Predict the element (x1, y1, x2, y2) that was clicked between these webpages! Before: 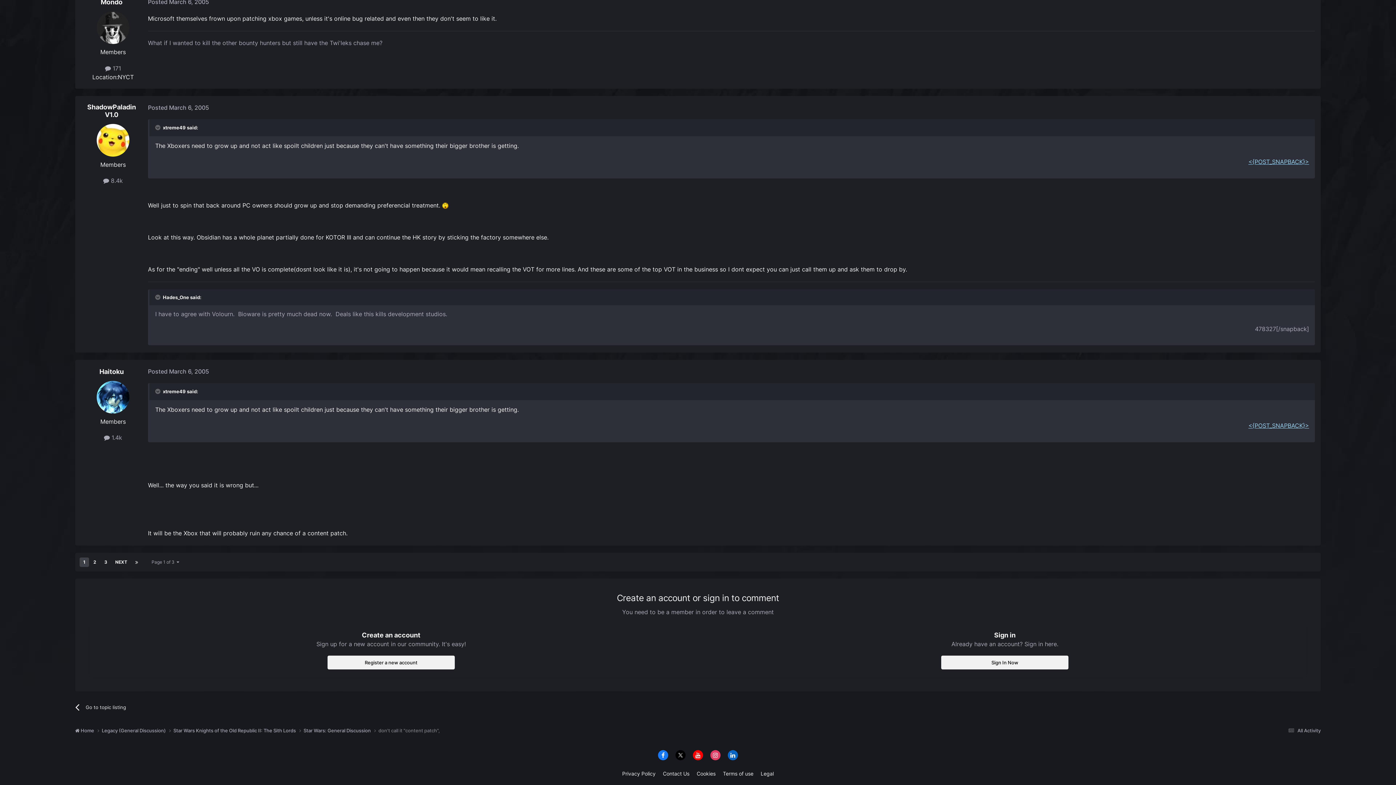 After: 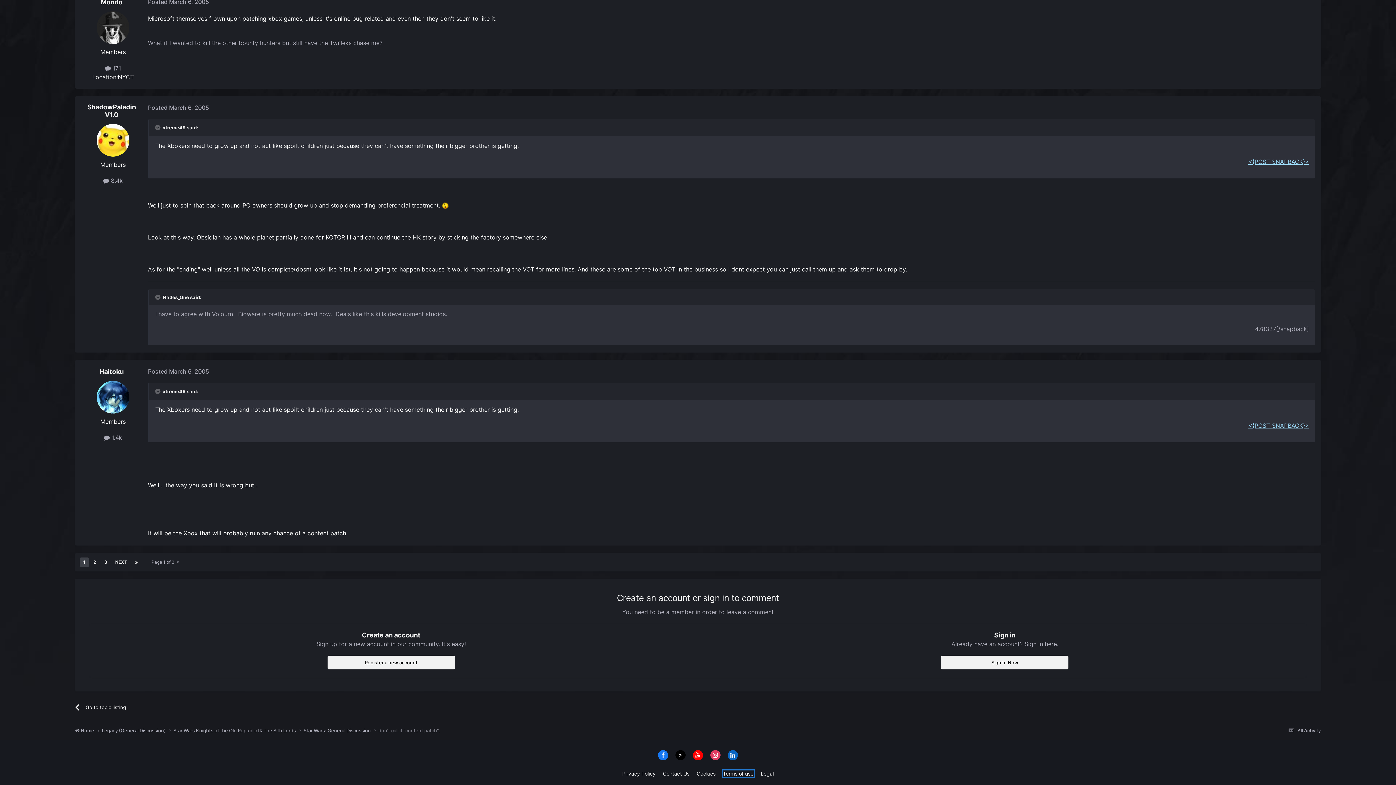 Action: label: Terms of use bbox: (723, 770, 753, 776)